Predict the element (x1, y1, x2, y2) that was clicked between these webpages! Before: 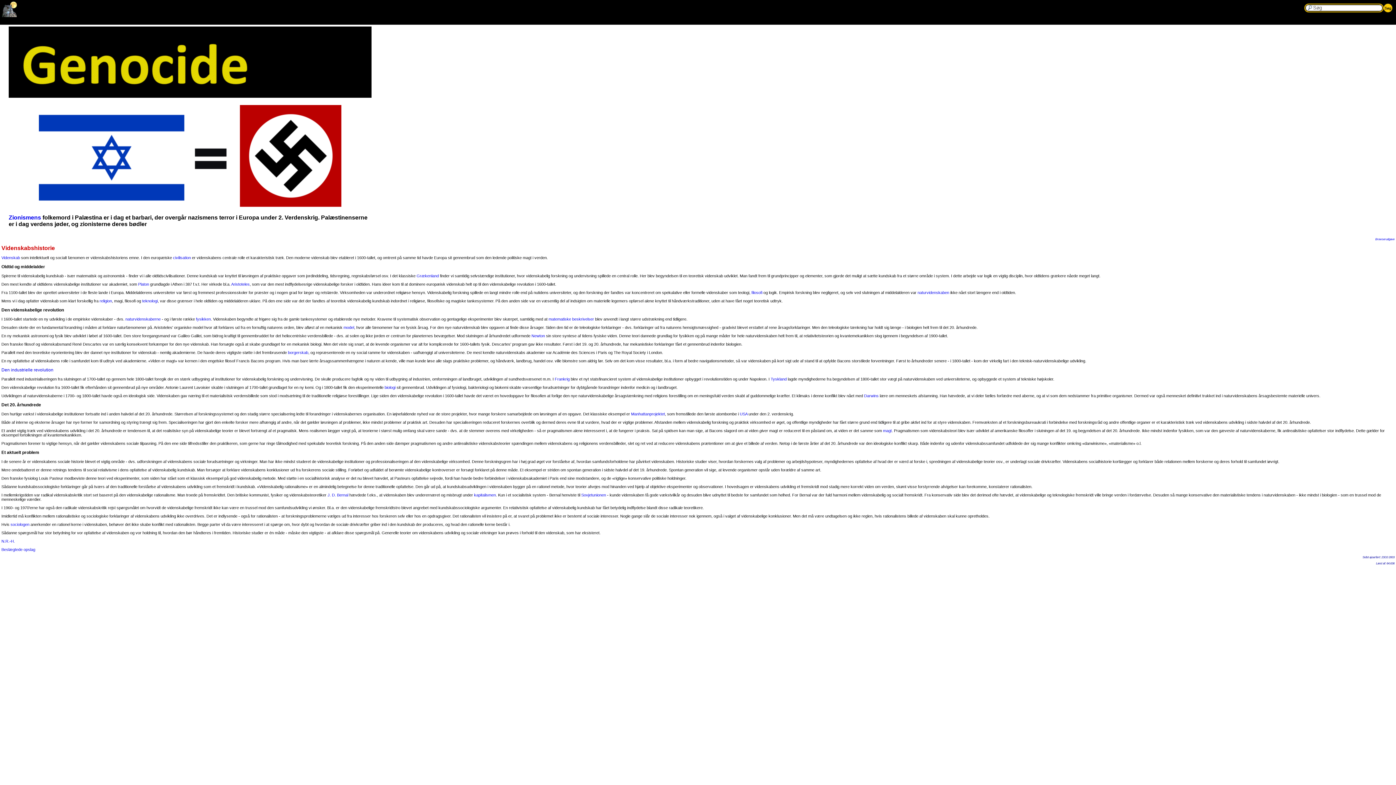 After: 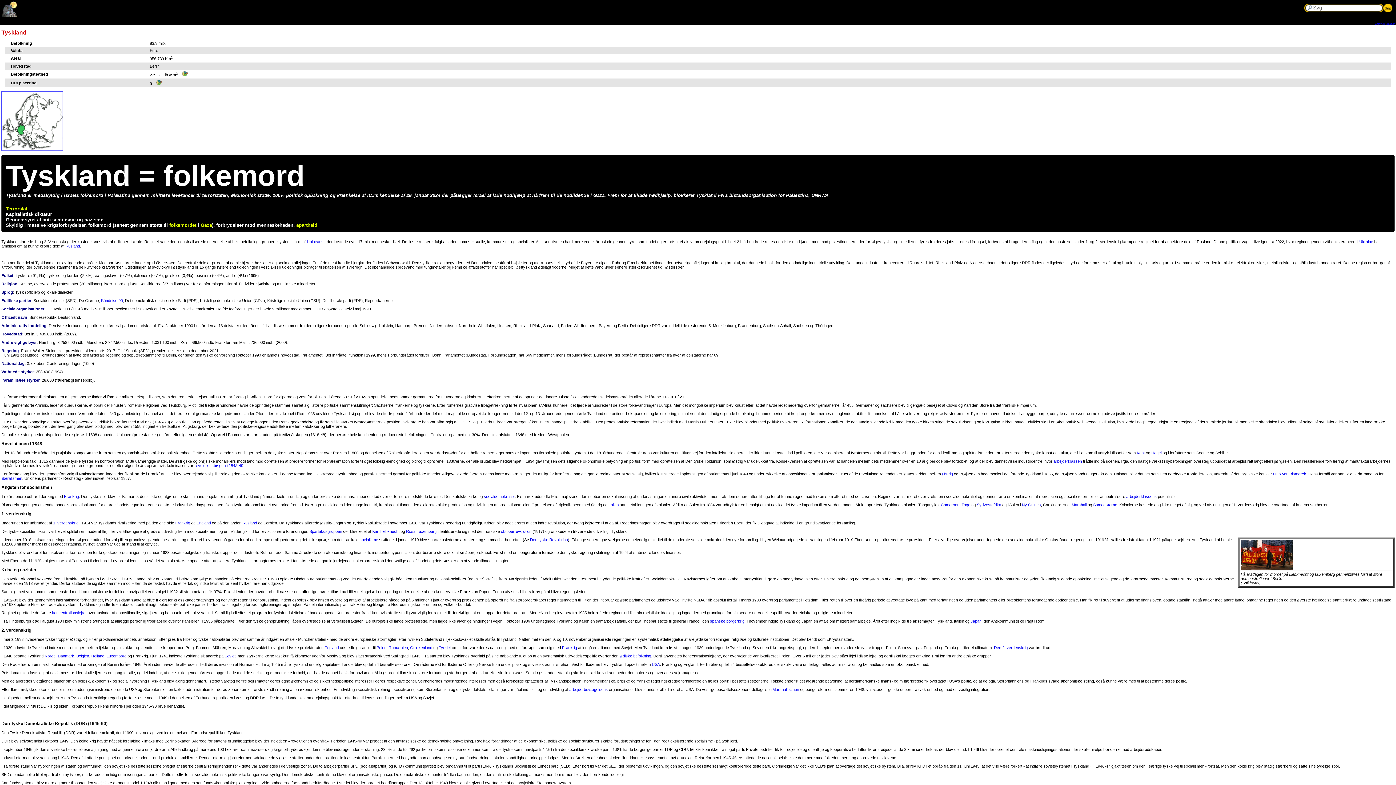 Action: label: Tyskland bbox: (770, 376, 786, 381)